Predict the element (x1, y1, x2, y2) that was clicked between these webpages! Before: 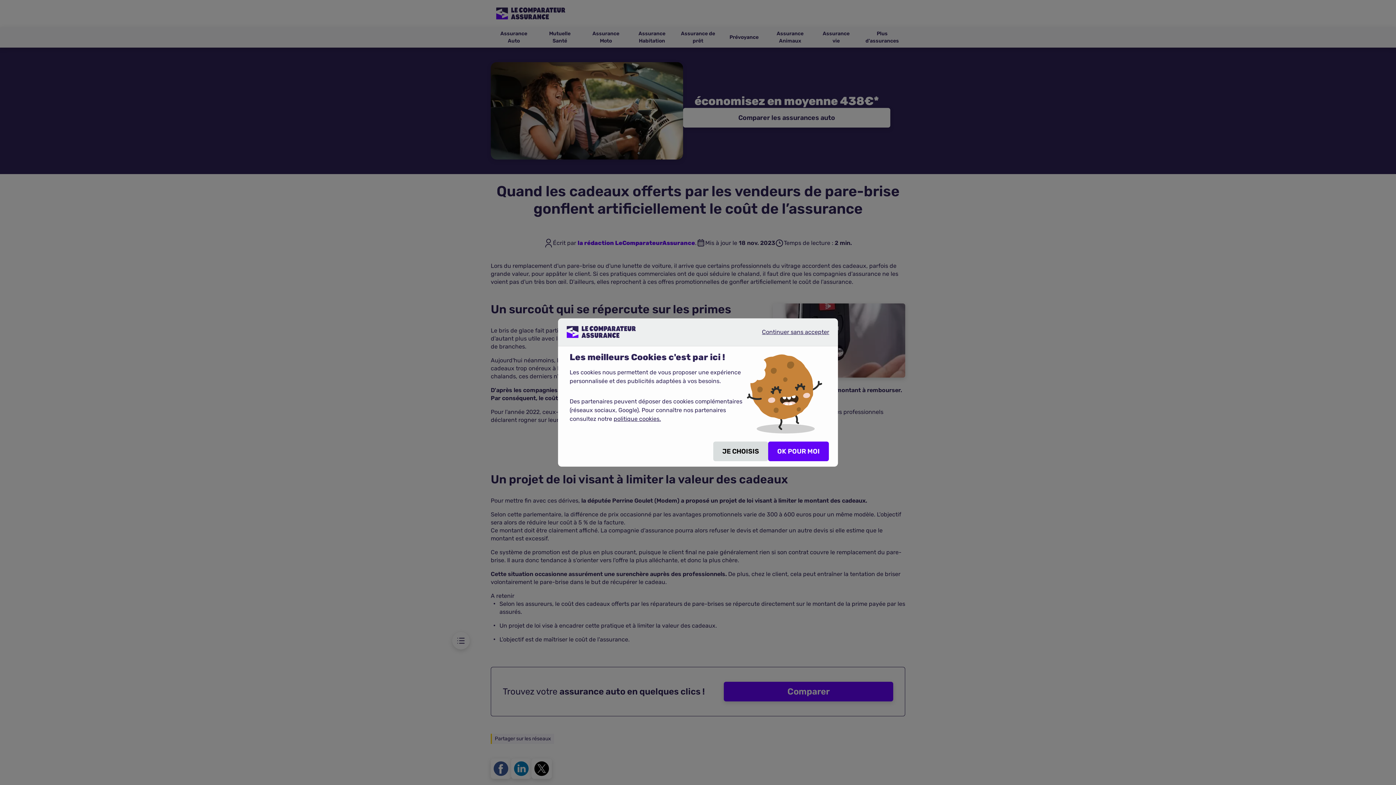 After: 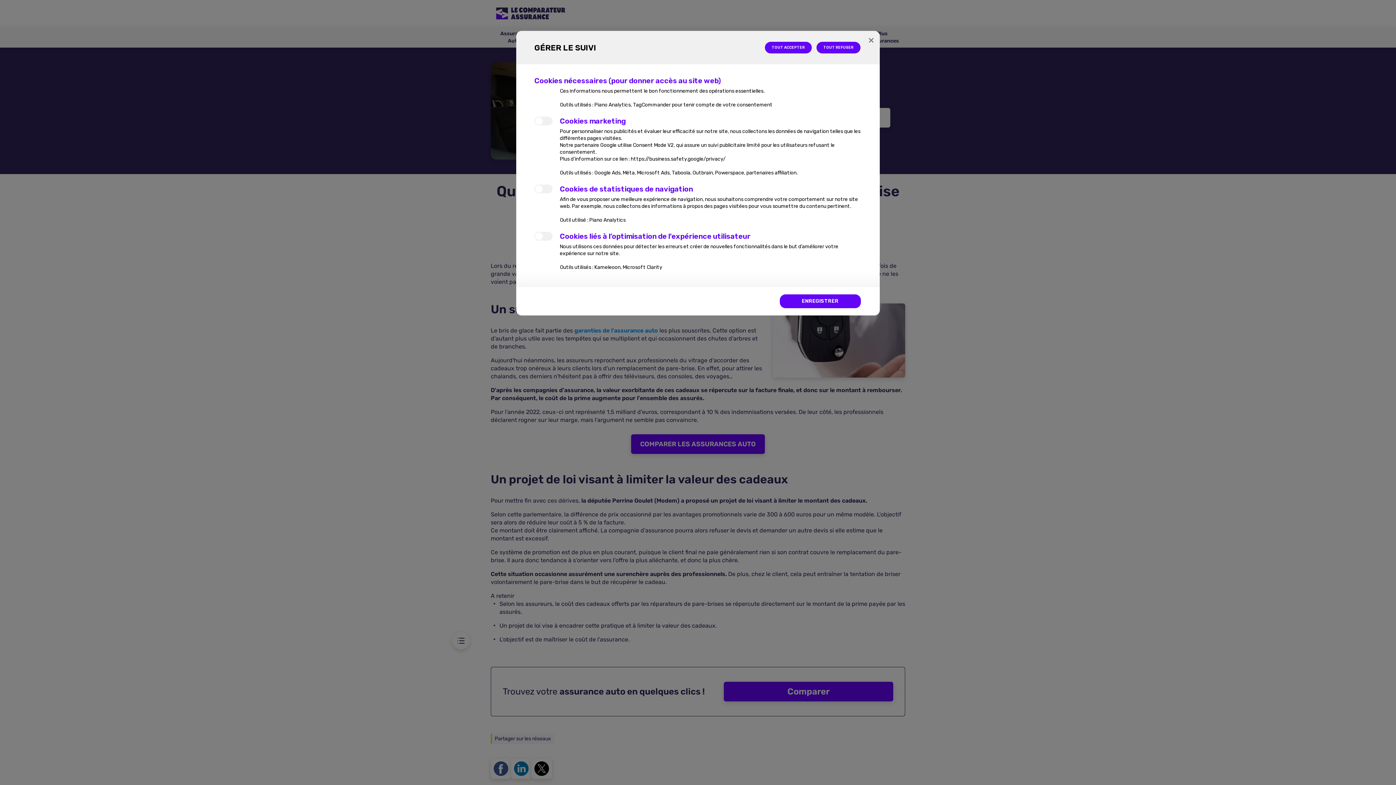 Action: bbox: (713, 441, 768, 461) label: JE CHOISIS